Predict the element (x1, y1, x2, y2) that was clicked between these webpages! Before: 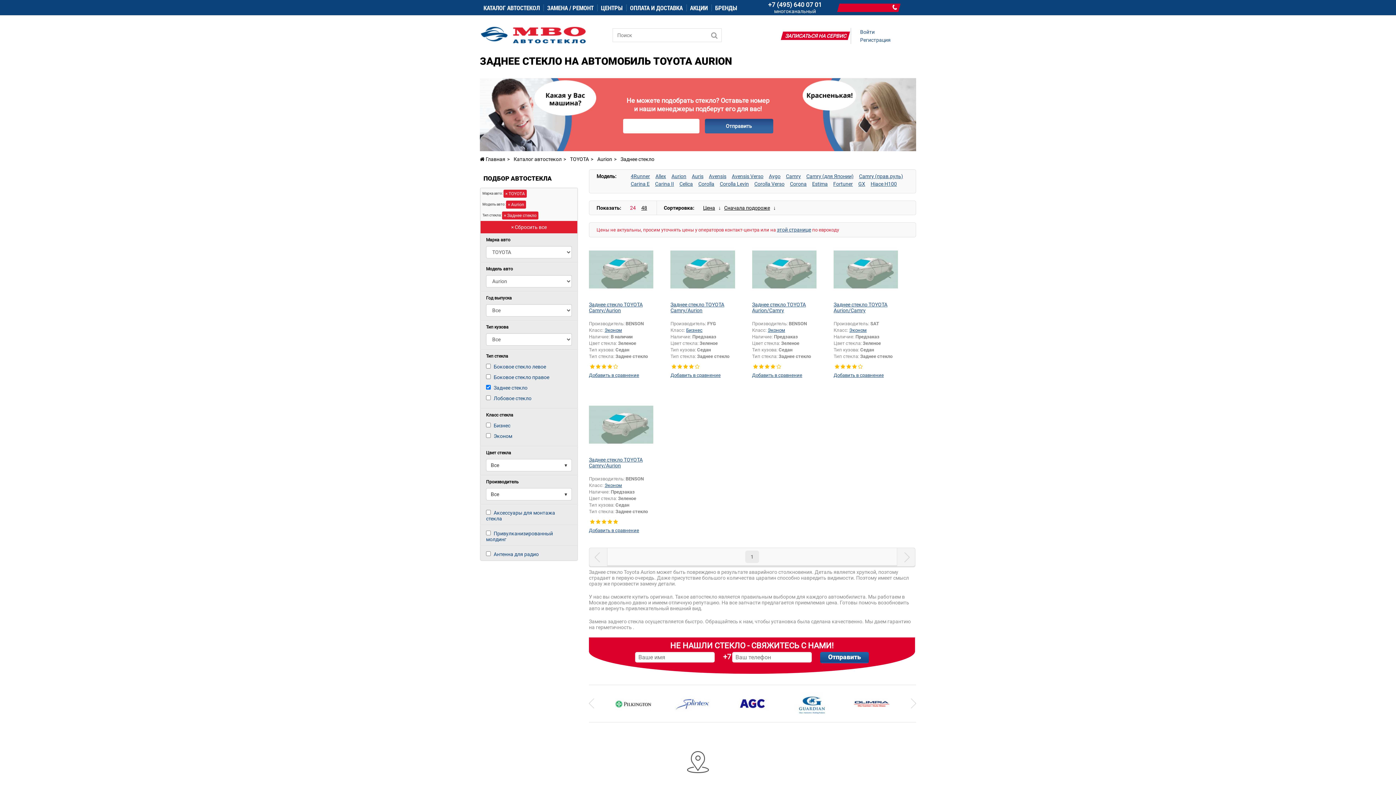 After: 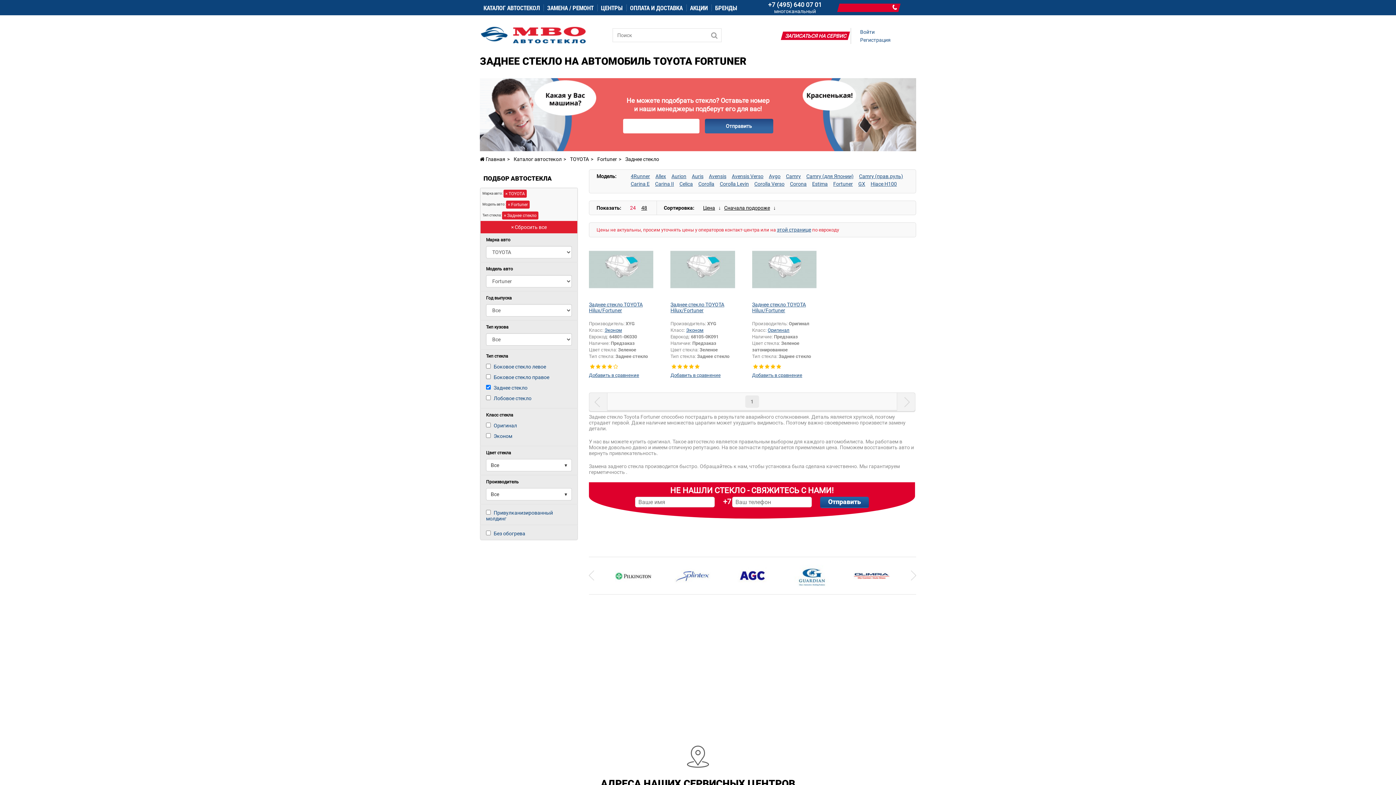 Action: label: Fortuner bbox: (833, 181, 853, 186)